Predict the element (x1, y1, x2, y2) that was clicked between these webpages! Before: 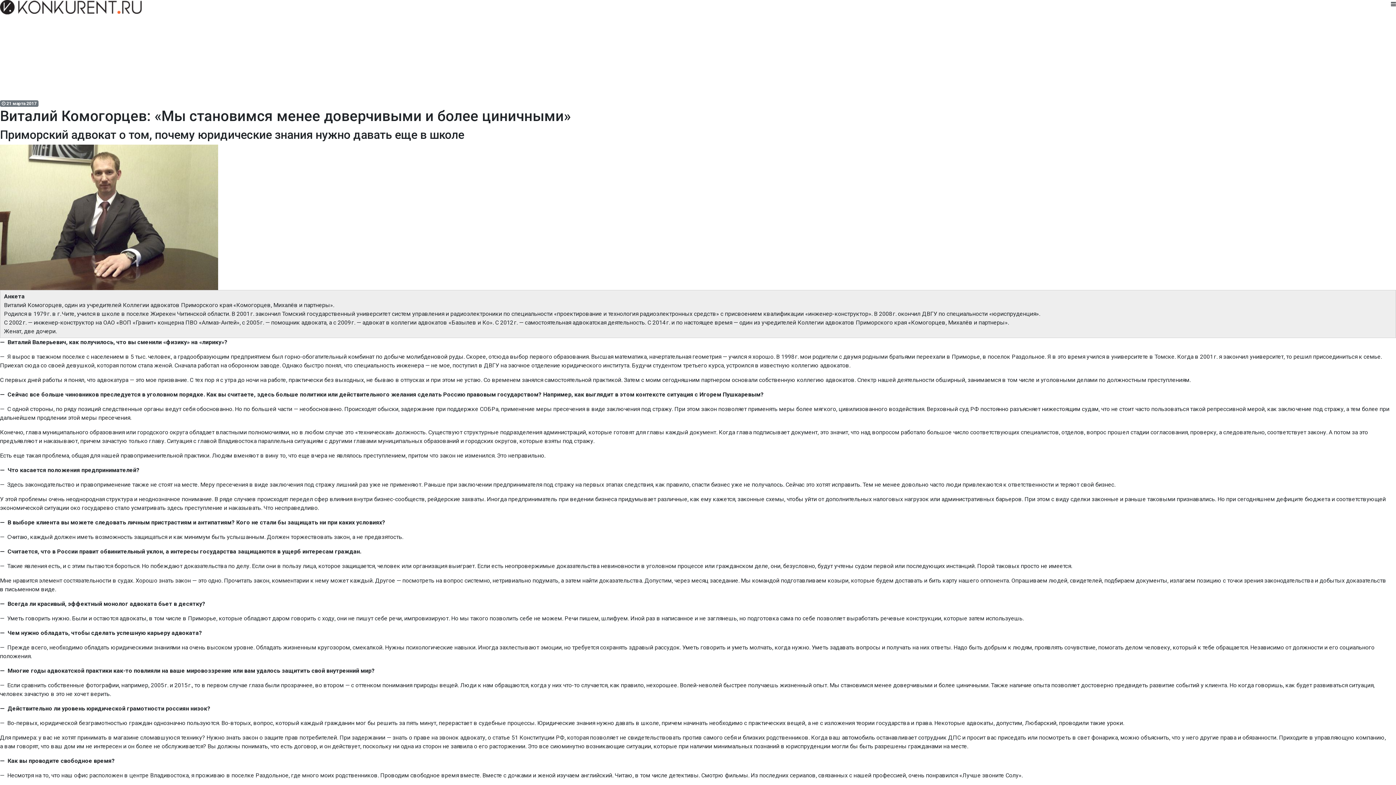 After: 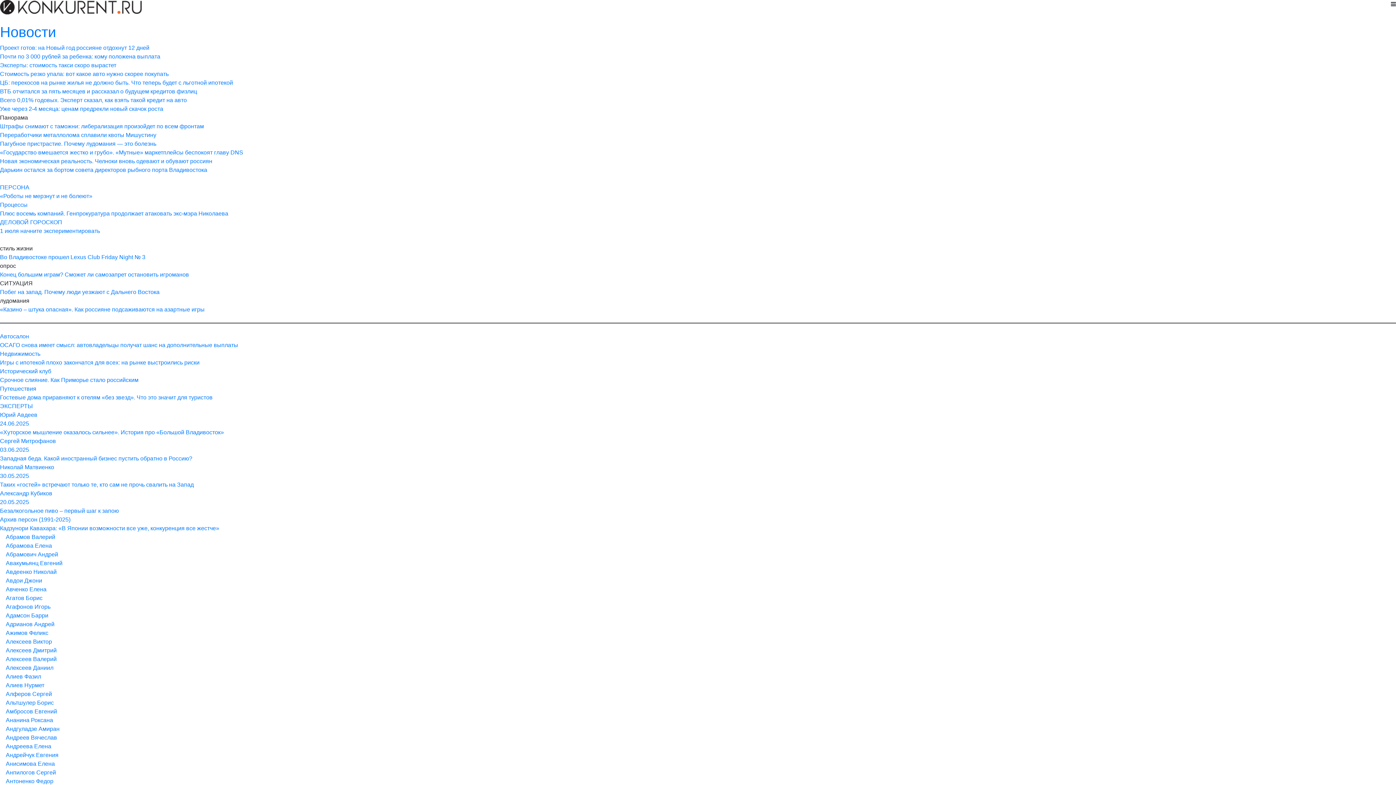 Action: bbox: (0, 3, 141, 10)